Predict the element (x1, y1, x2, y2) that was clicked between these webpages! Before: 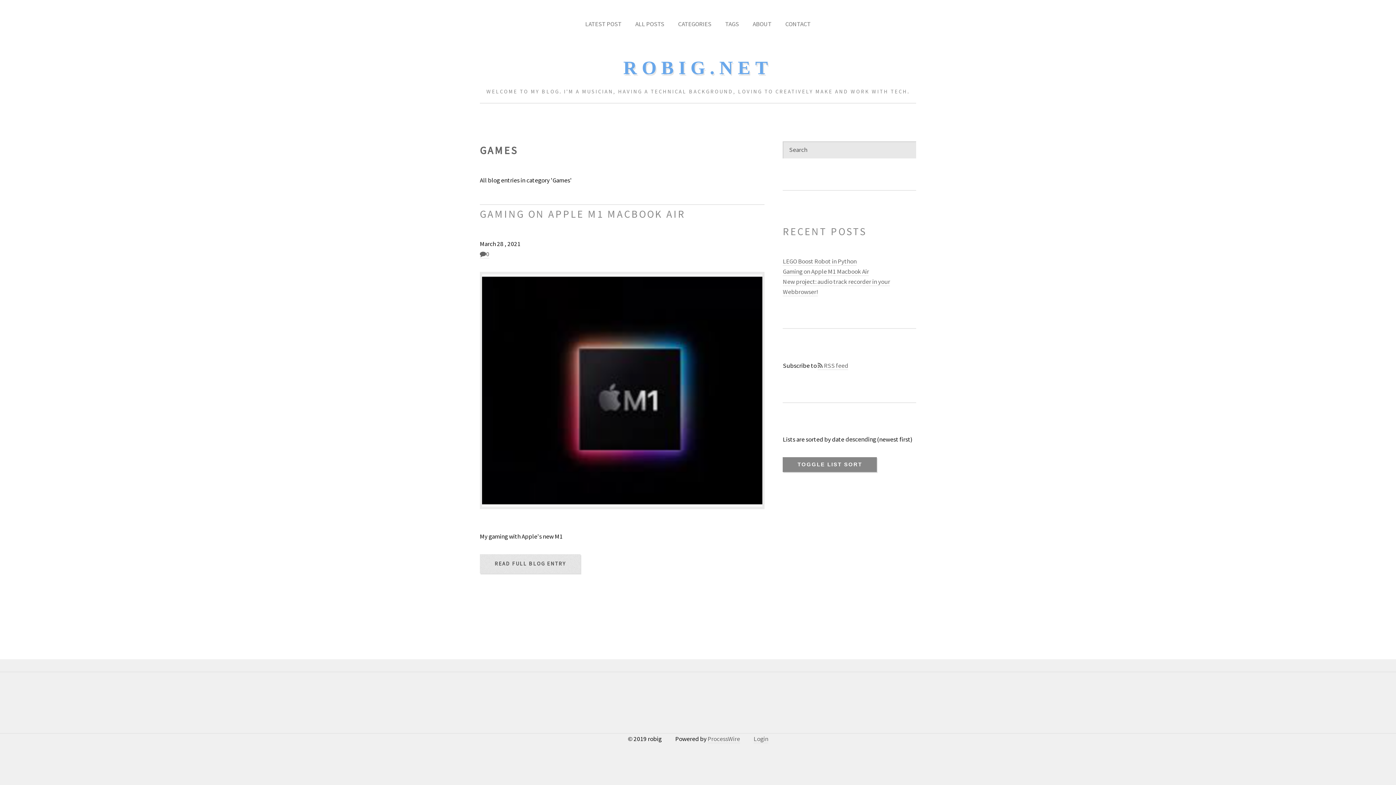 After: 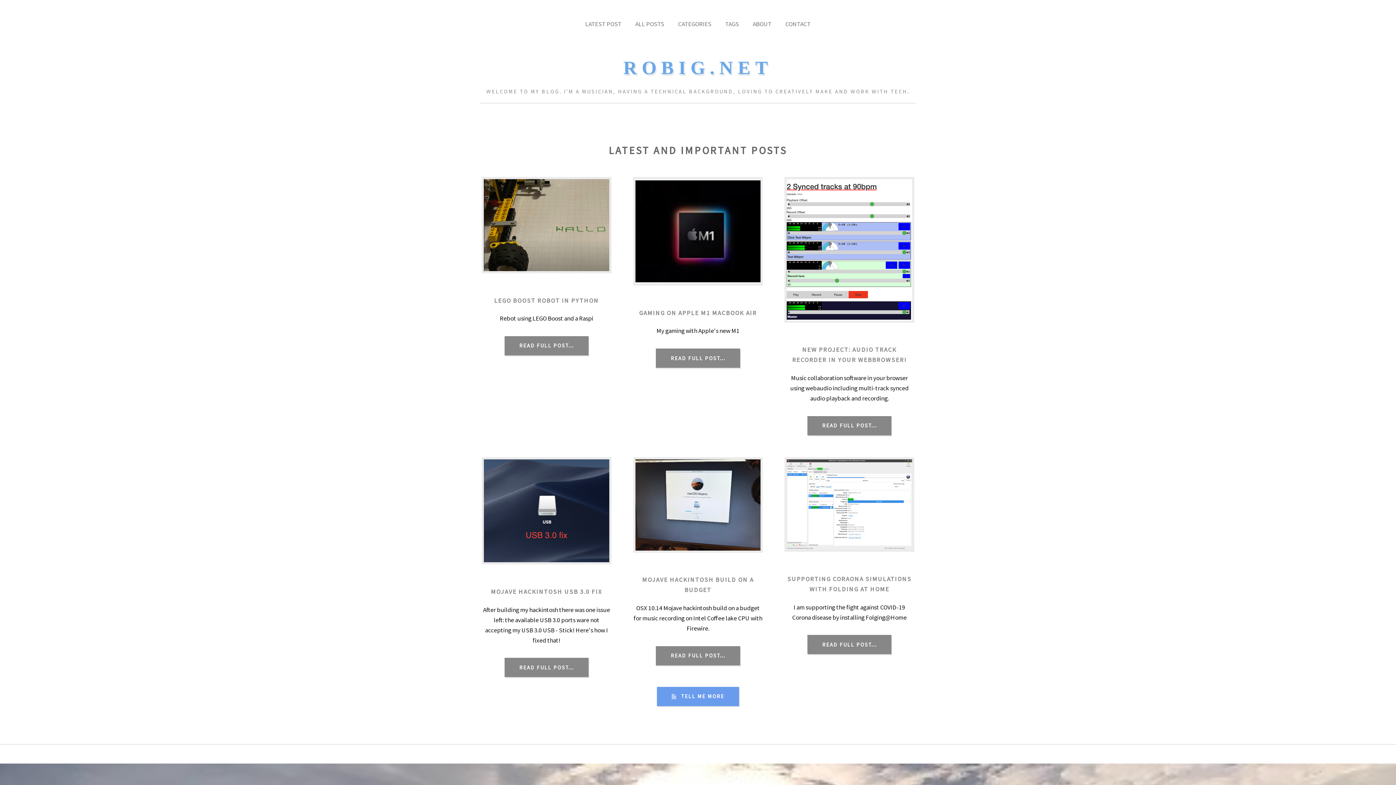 Action: bbox: (623, 57, 772, 78) label: ROBIG.NET